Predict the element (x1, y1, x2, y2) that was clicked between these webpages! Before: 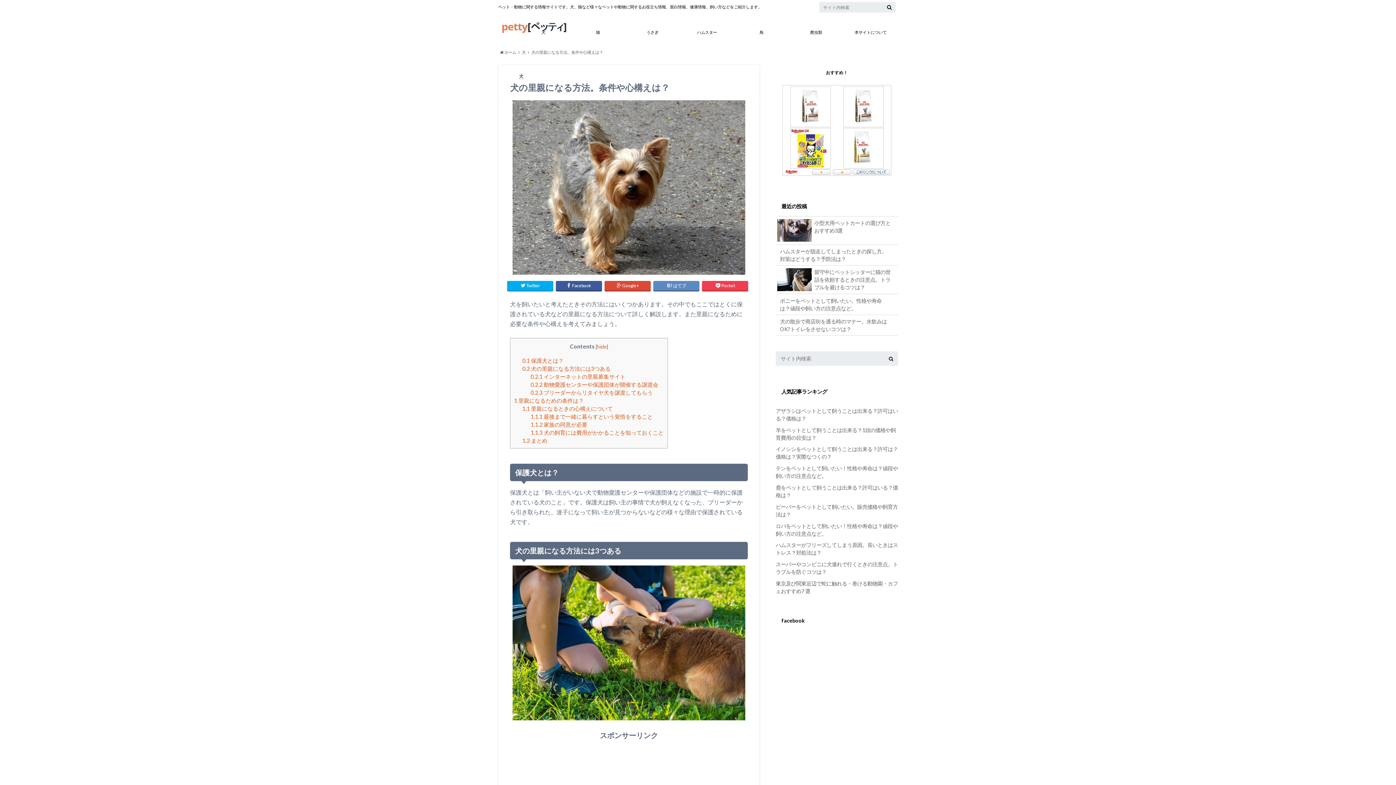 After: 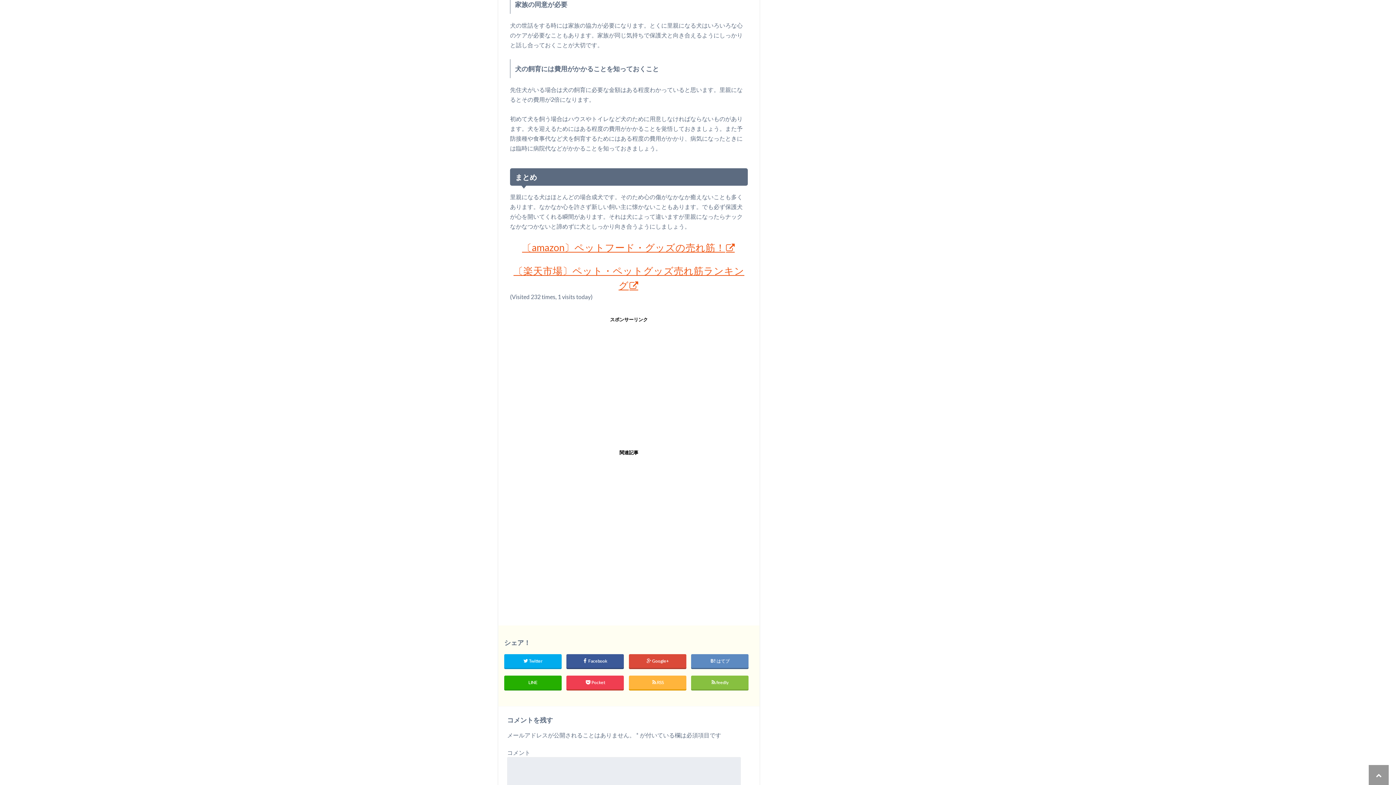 Action: label: 1.1.2 家族の同意が必要 bbox: (530, 421, 587, 428)